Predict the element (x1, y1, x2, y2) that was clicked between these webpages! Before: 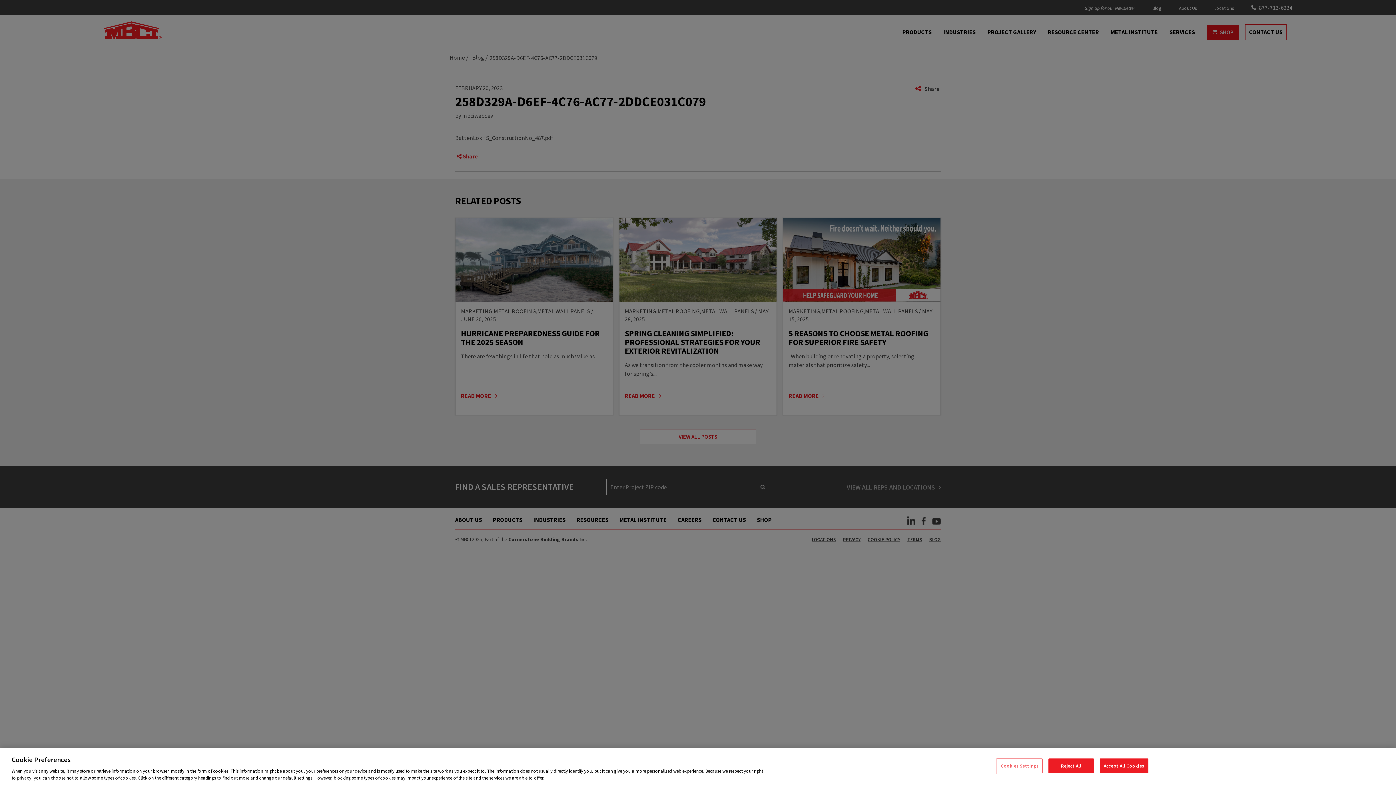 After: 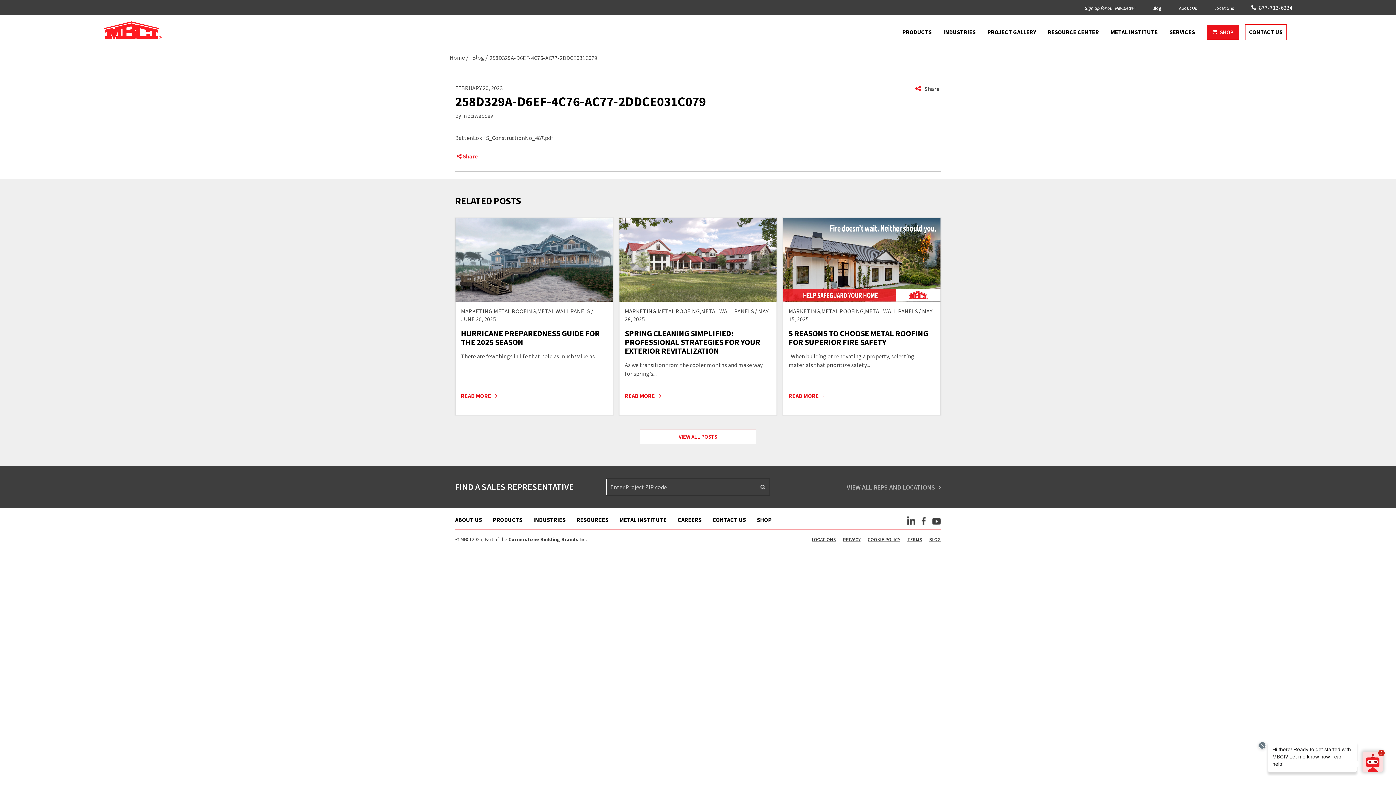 Action: bbox: (1048, 758, 1094, 773) label: Reject All